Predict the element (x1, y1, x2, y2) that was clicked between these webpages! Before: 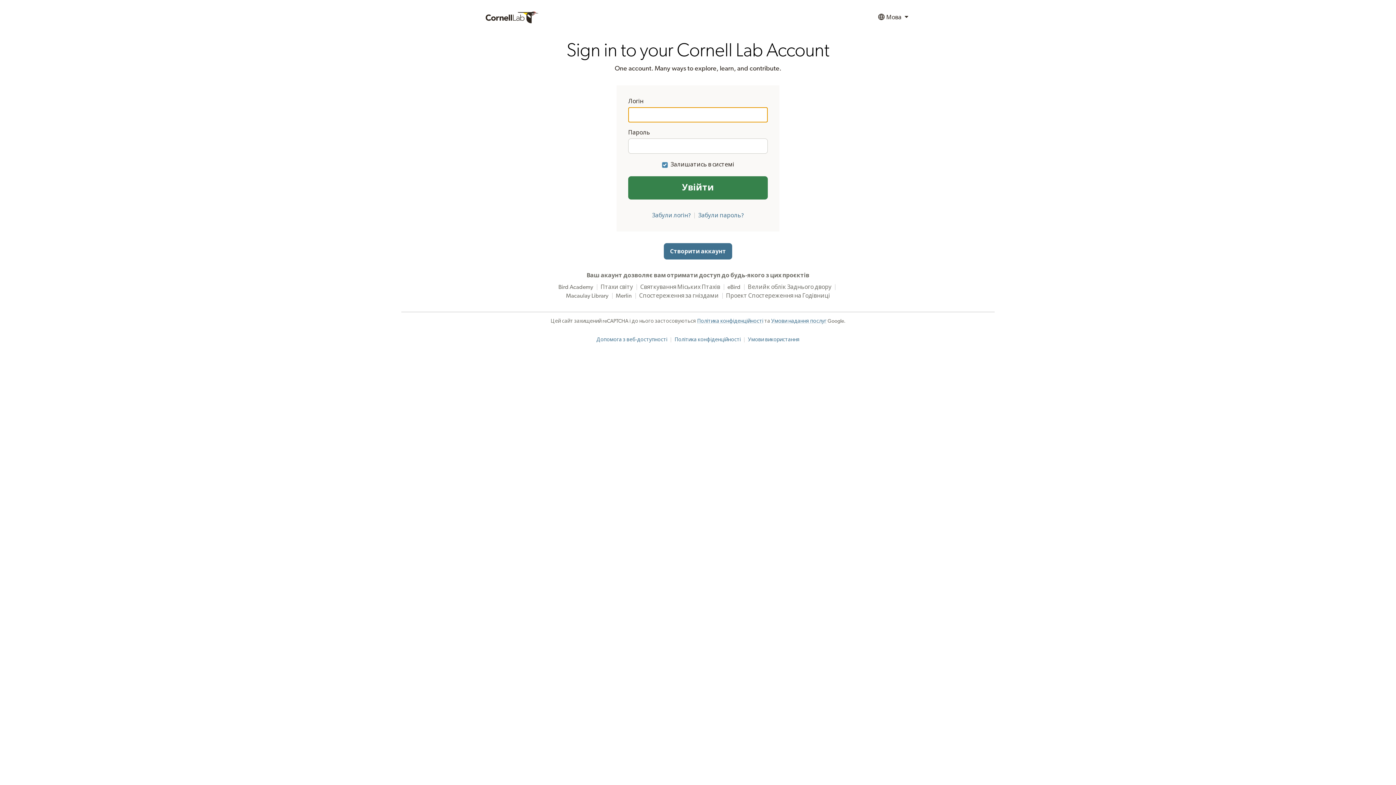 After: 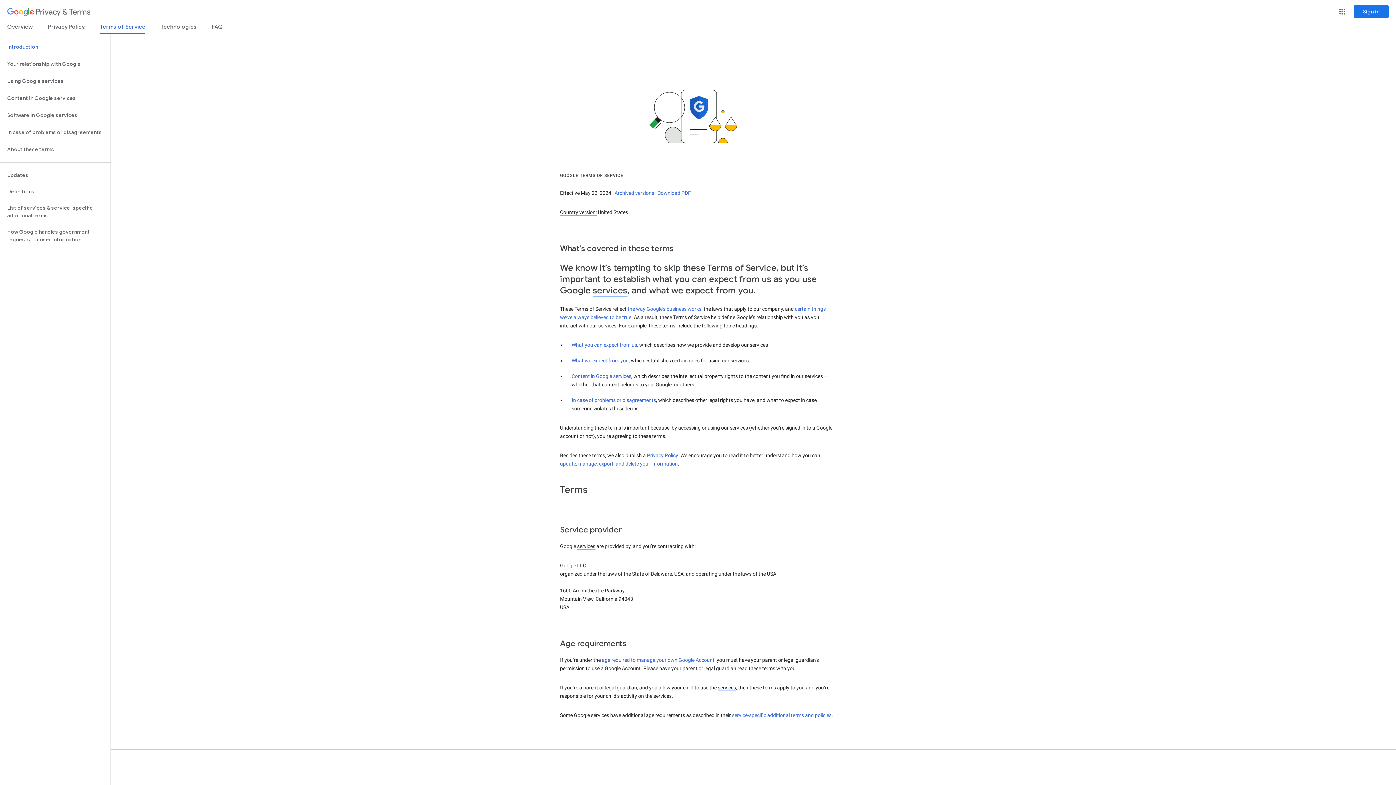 Action: label: Умови надання послуг bbox: (771, 318, 826, 324)